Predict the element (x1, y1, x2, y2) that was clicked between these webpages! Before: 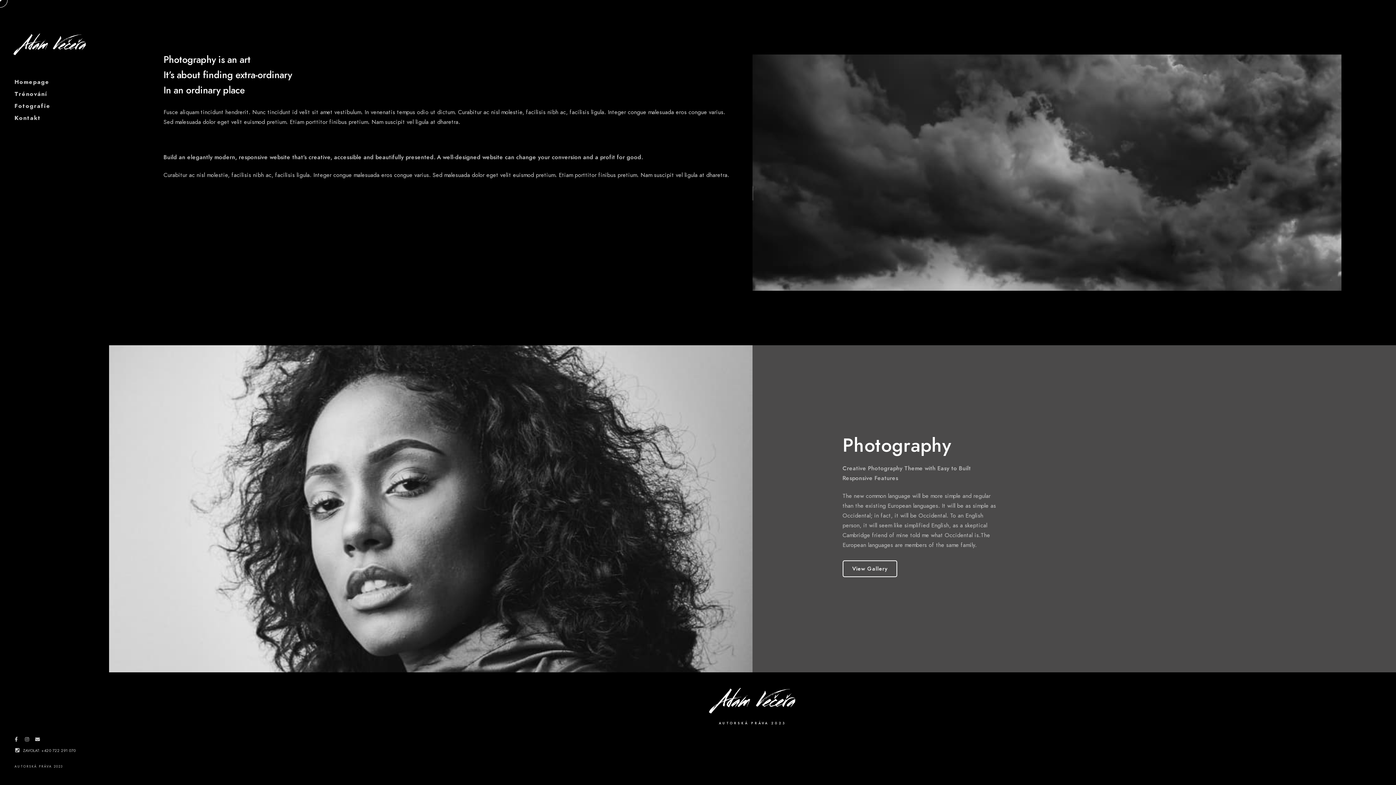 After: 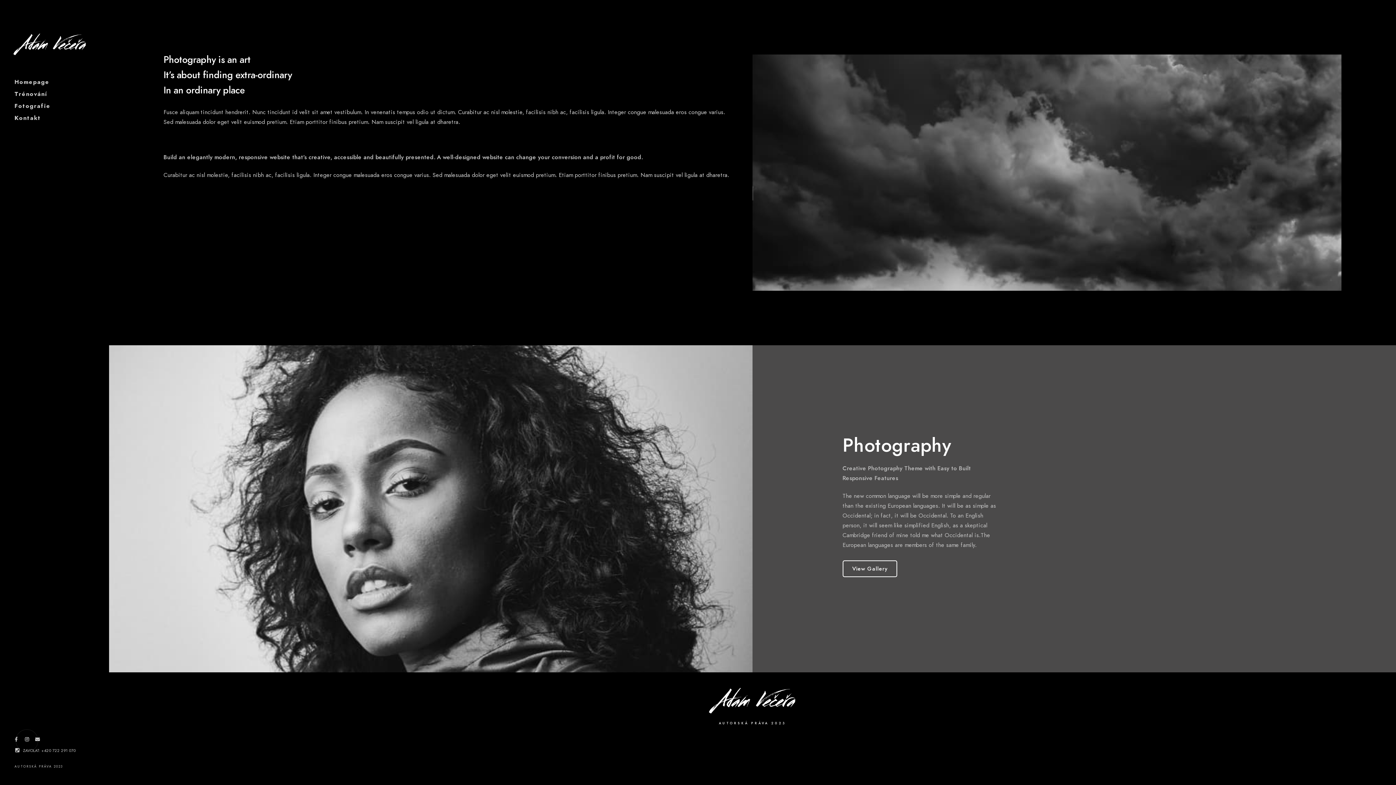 Action: label: Instagram bbox: (23, 737, 30, 744)